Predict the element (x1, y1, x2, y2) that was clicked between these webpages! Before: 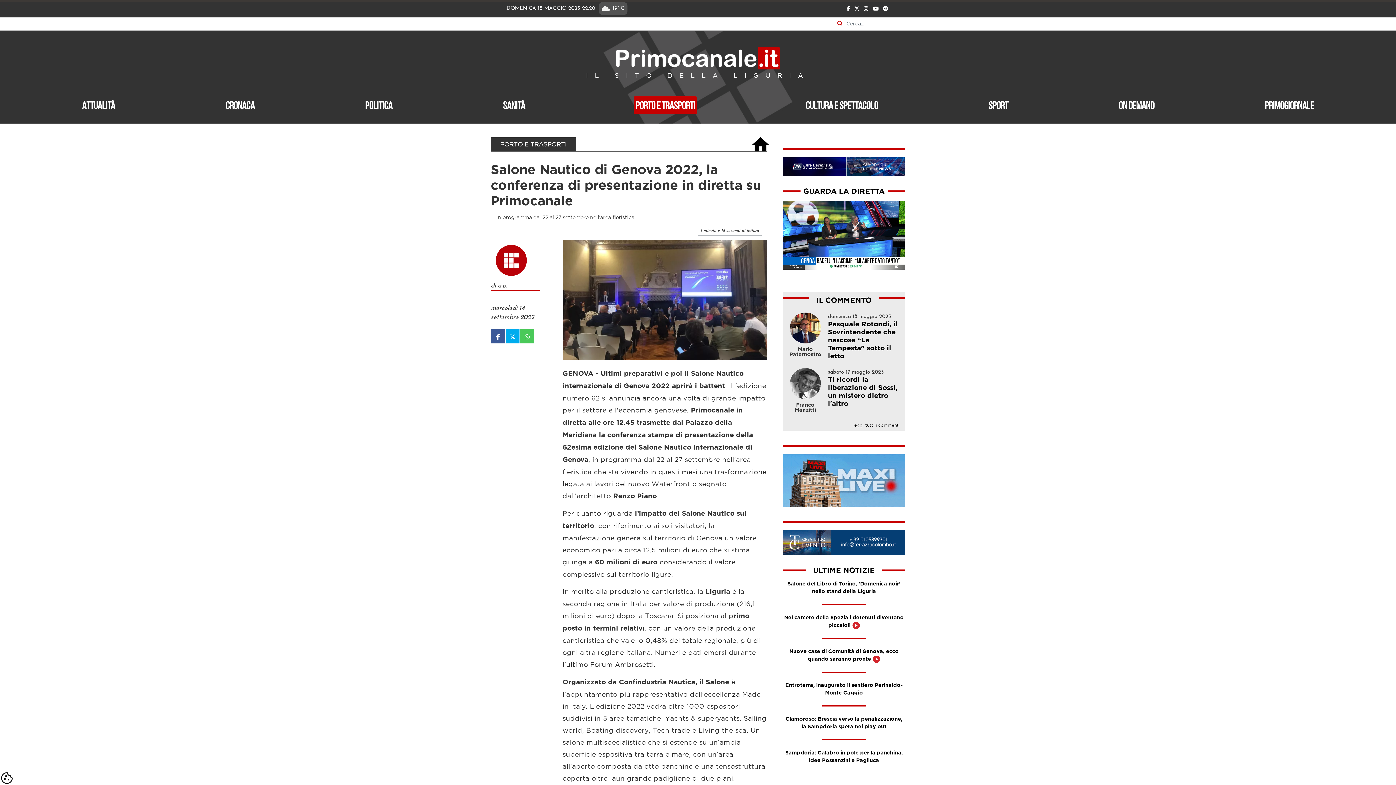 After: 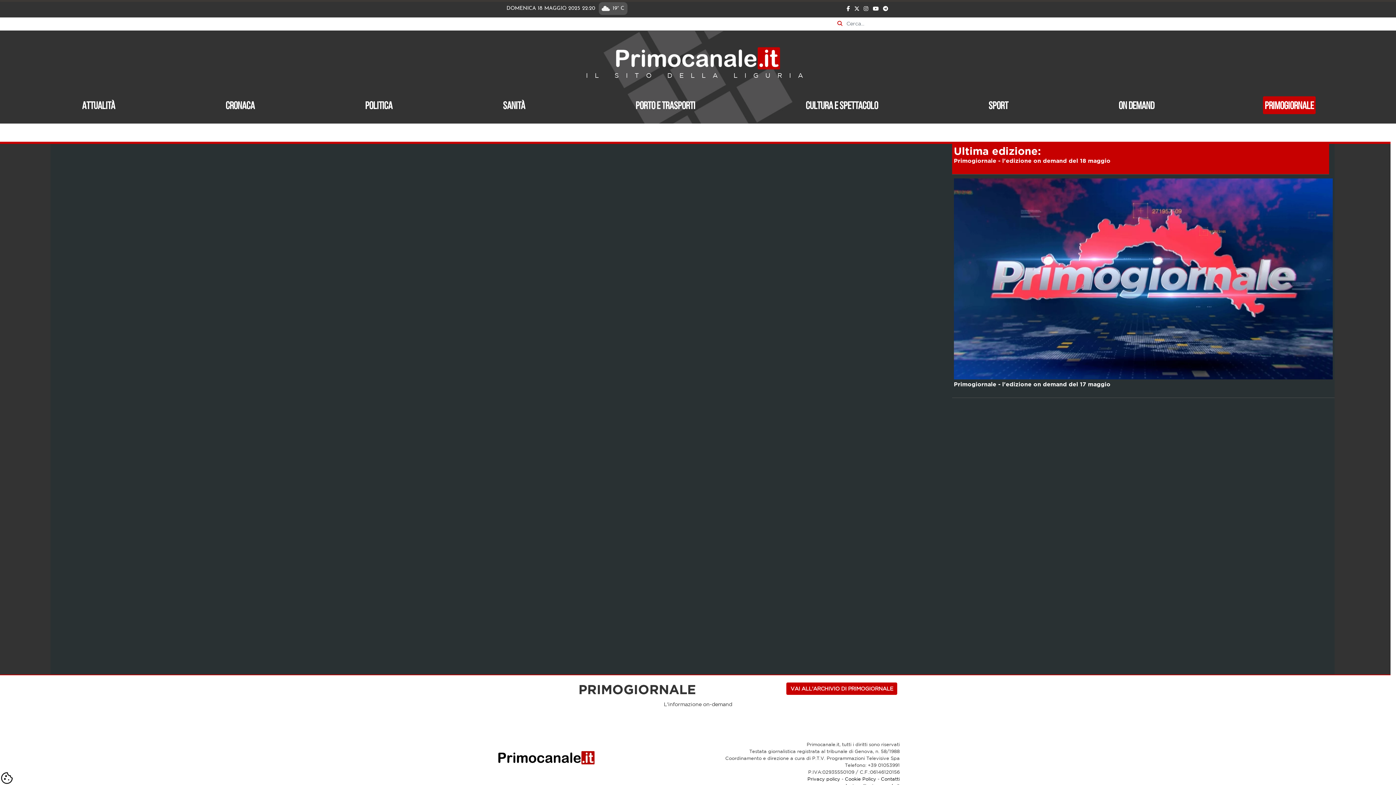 Action: label: Primogiornale bbox: (1263, 96, 1316, 114)